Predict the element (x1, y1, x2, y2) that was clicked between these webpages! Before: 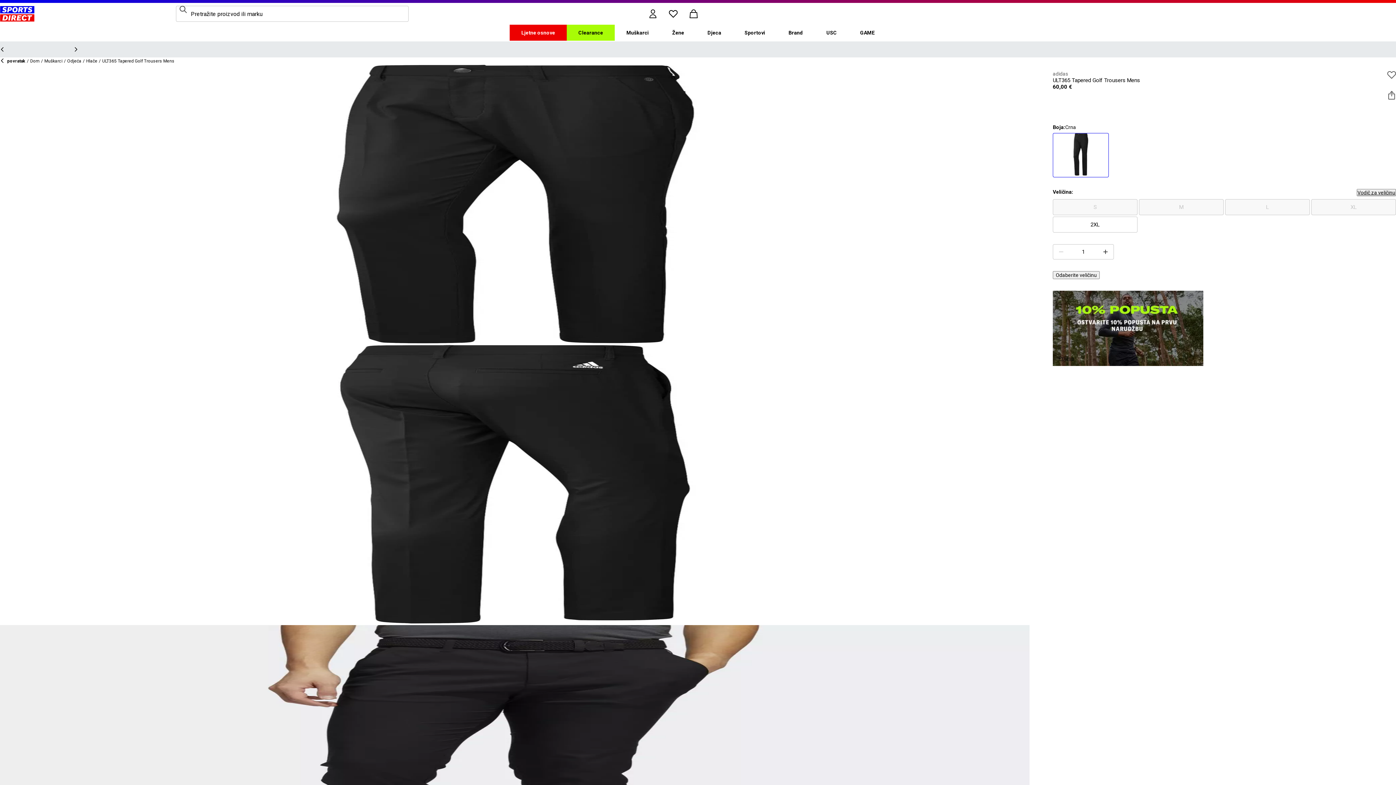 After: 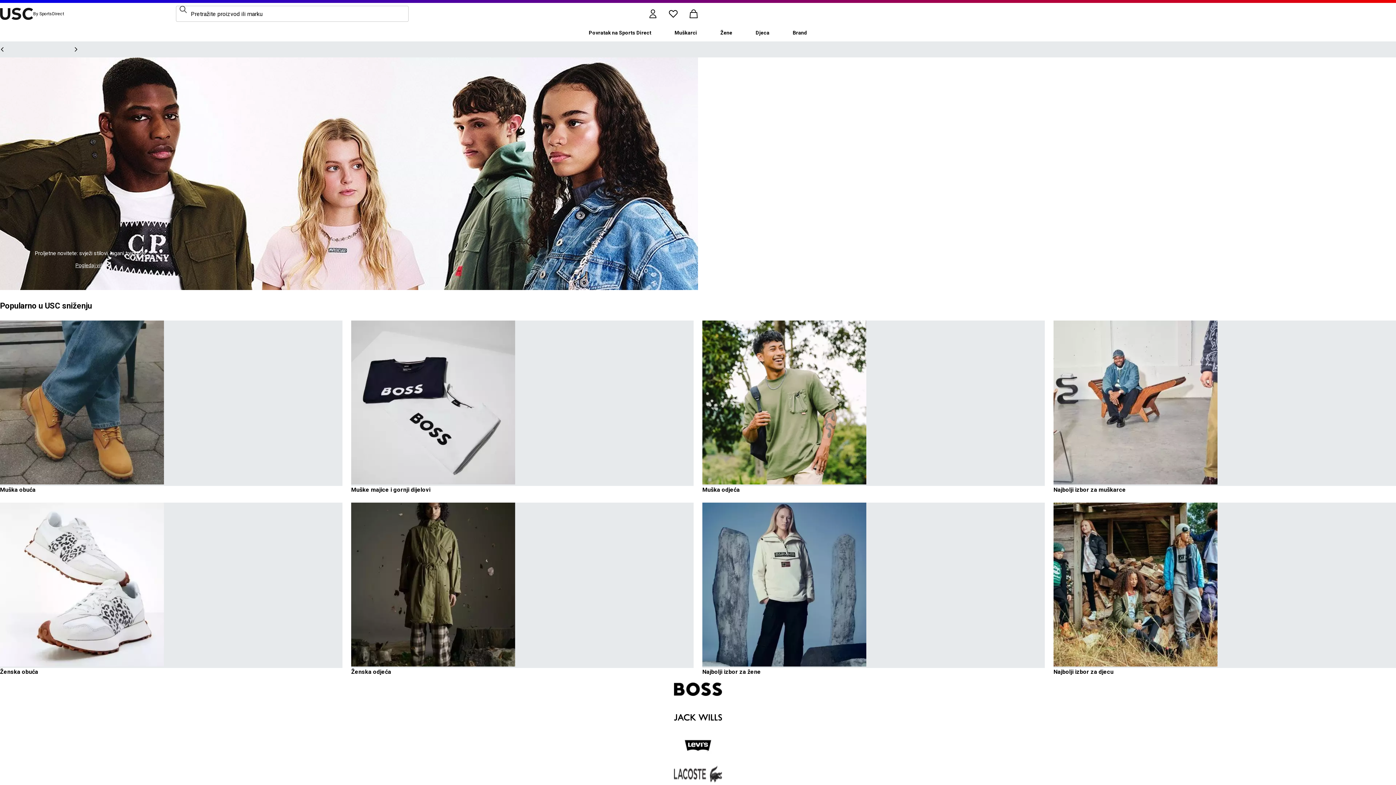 Action: bbox: (814, 24, 848, 40) label: USC